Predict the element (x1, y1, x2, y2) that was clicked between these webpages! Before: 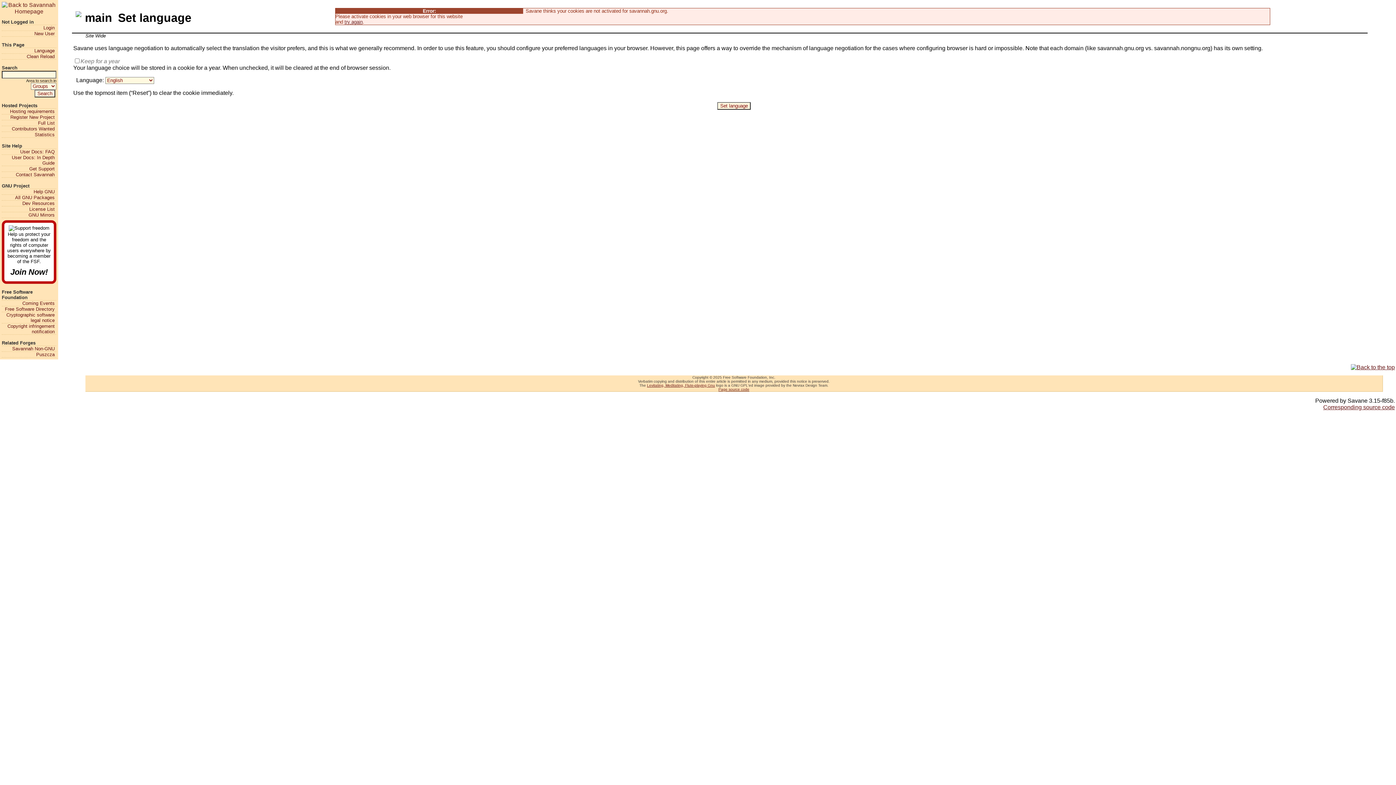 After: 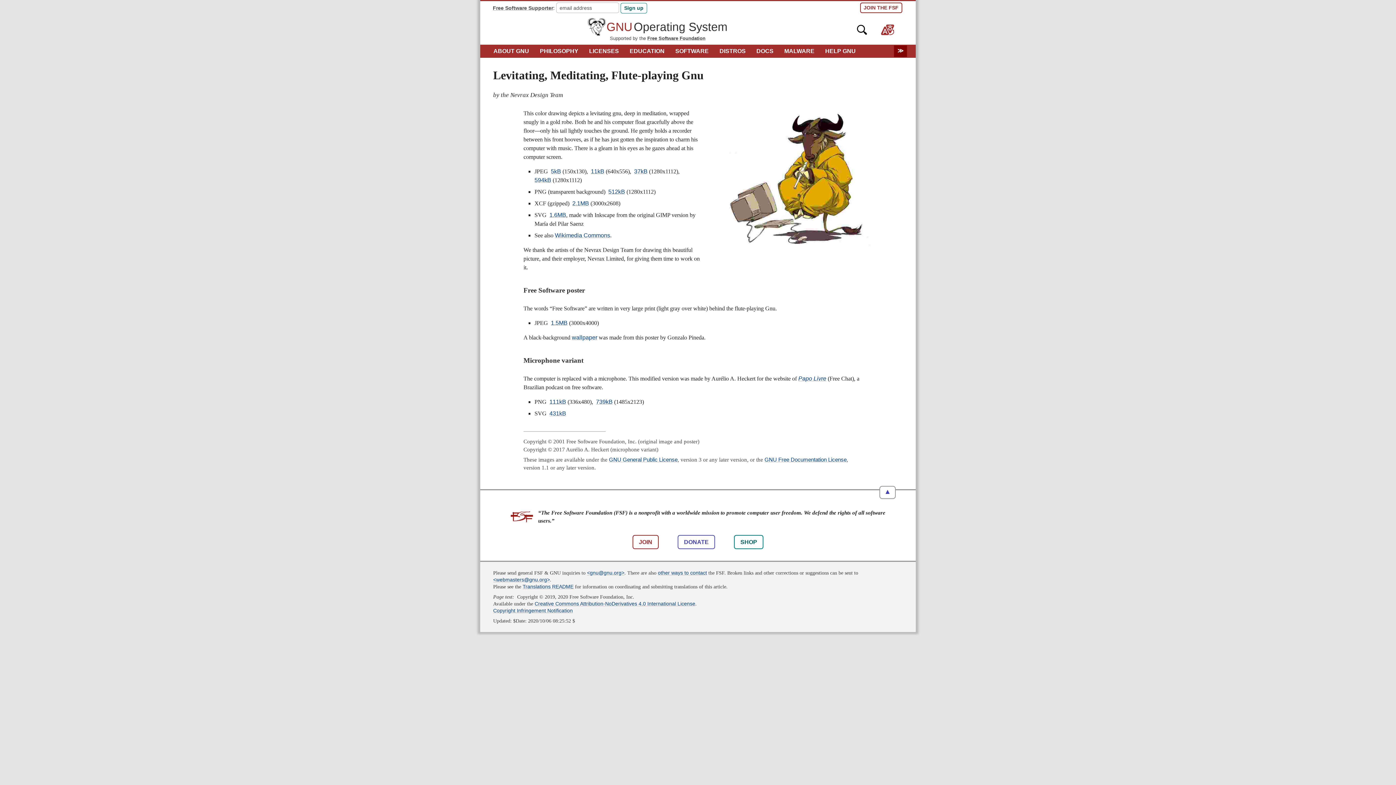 Action: bbox: (647, 383, 715, 387) label: Levitating, Meditating, Flute-playing Gnu